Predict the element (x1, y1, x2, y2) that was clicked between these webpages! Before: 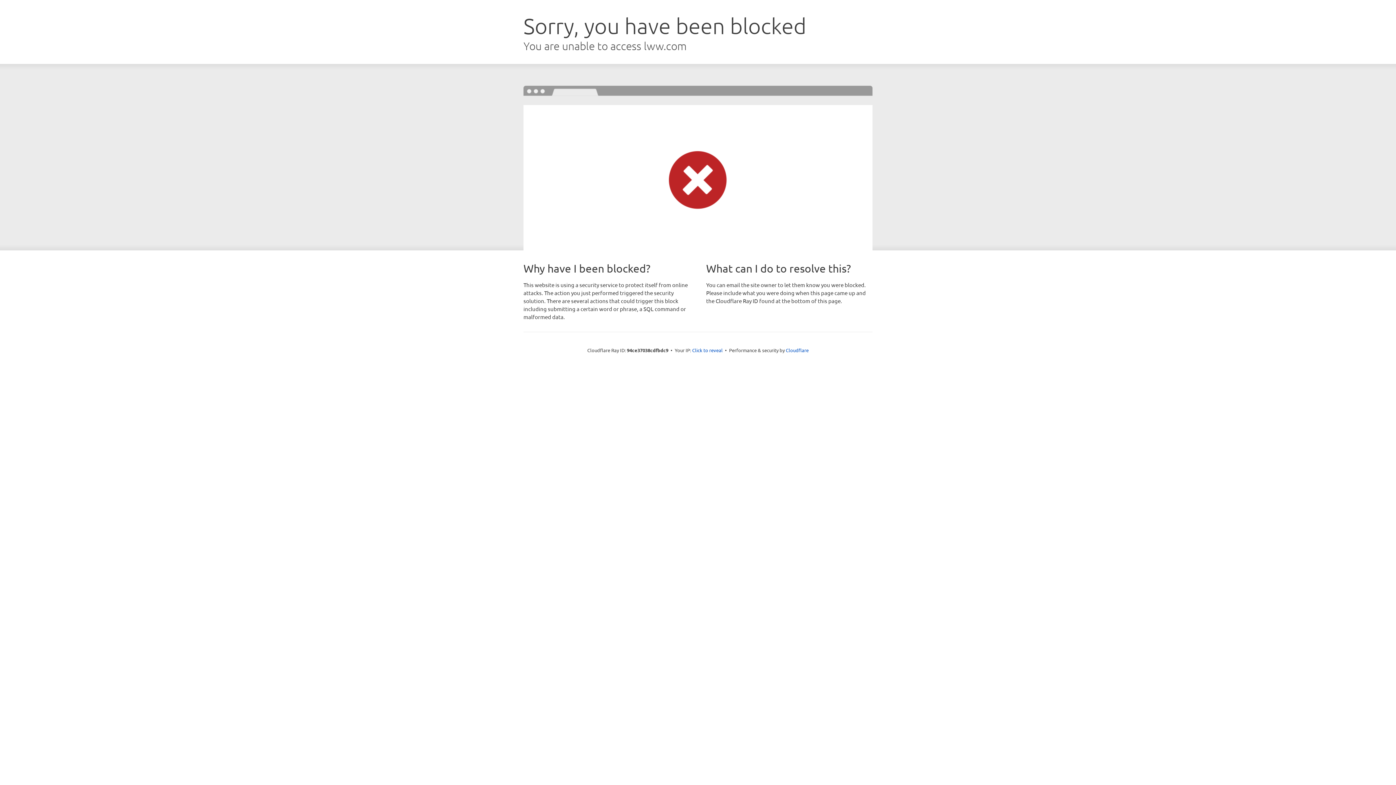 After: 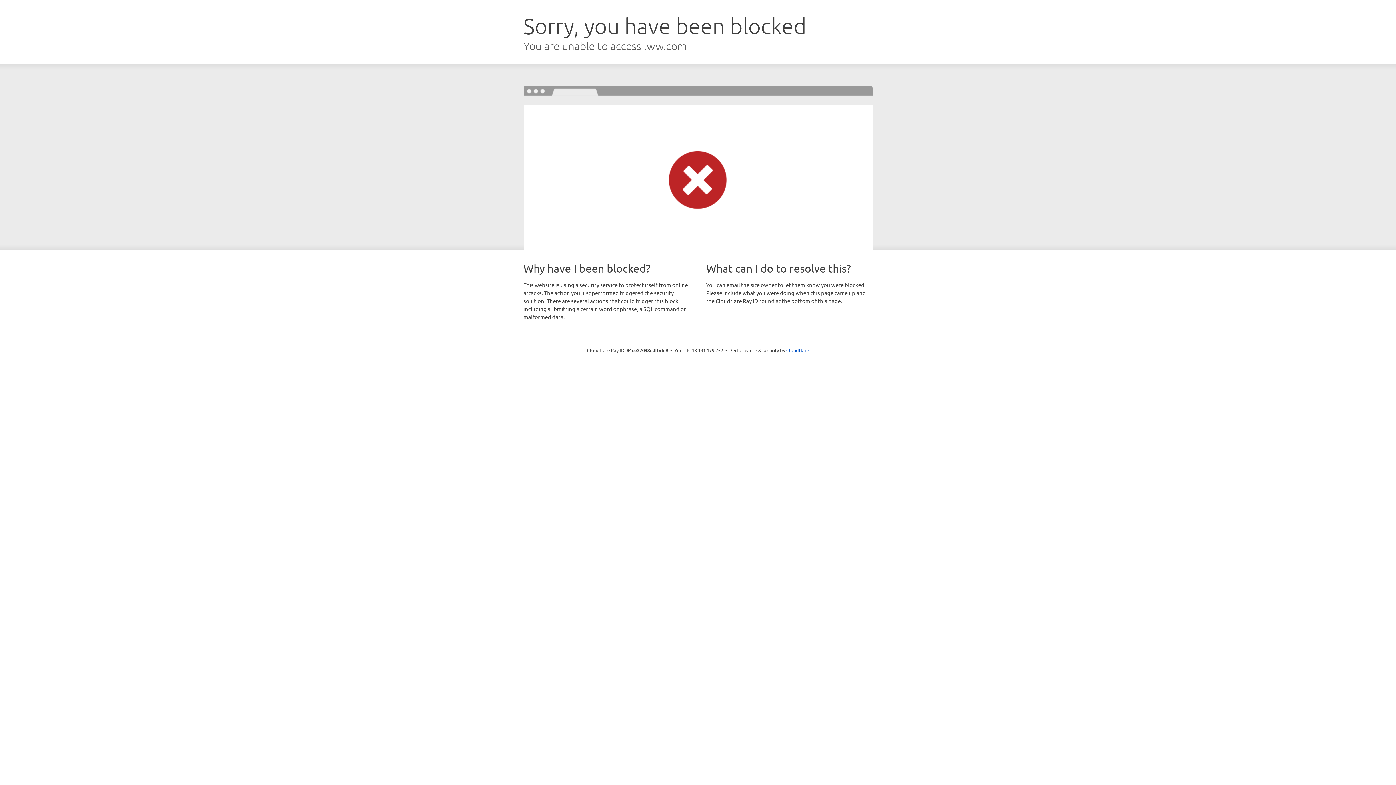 Action: bbox: (692, 346, 722, 353) label: Click to reveal